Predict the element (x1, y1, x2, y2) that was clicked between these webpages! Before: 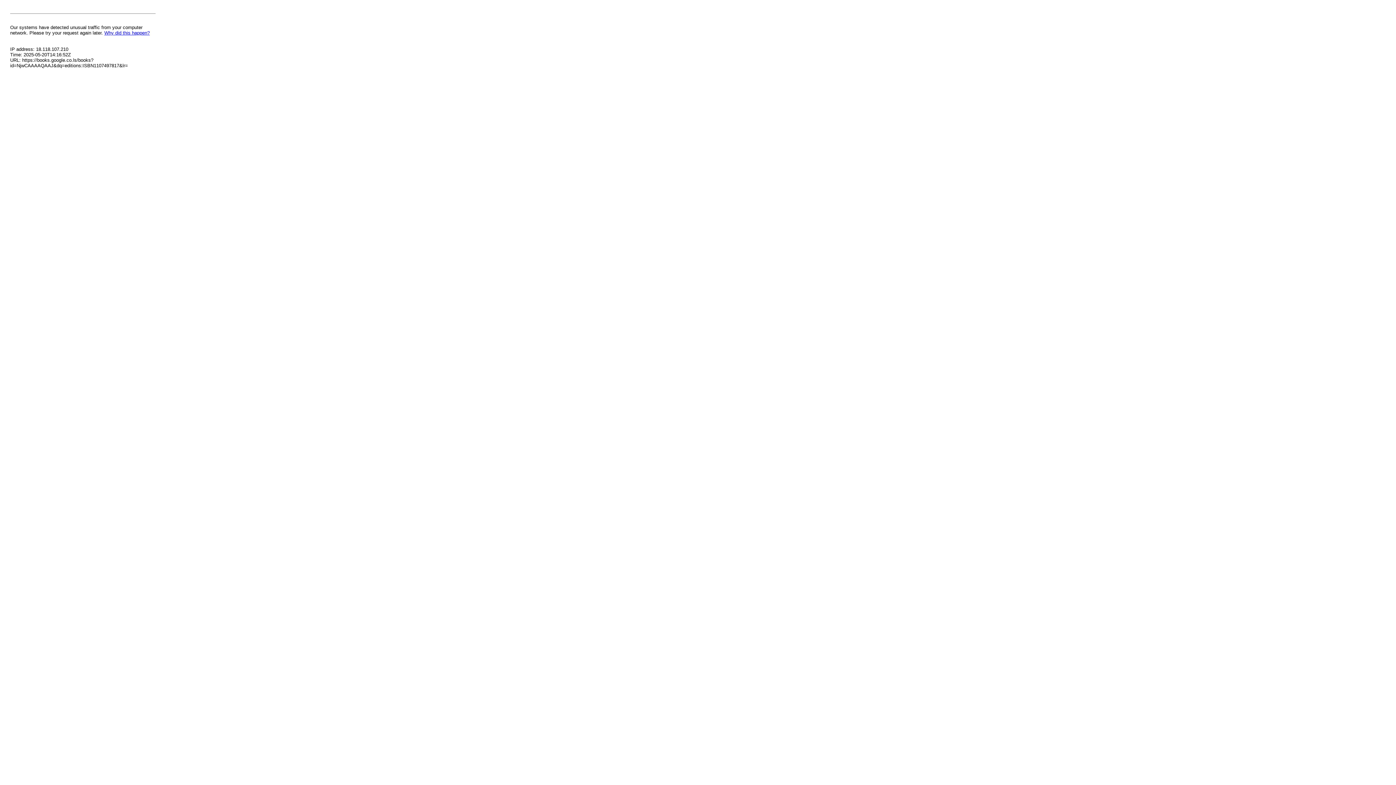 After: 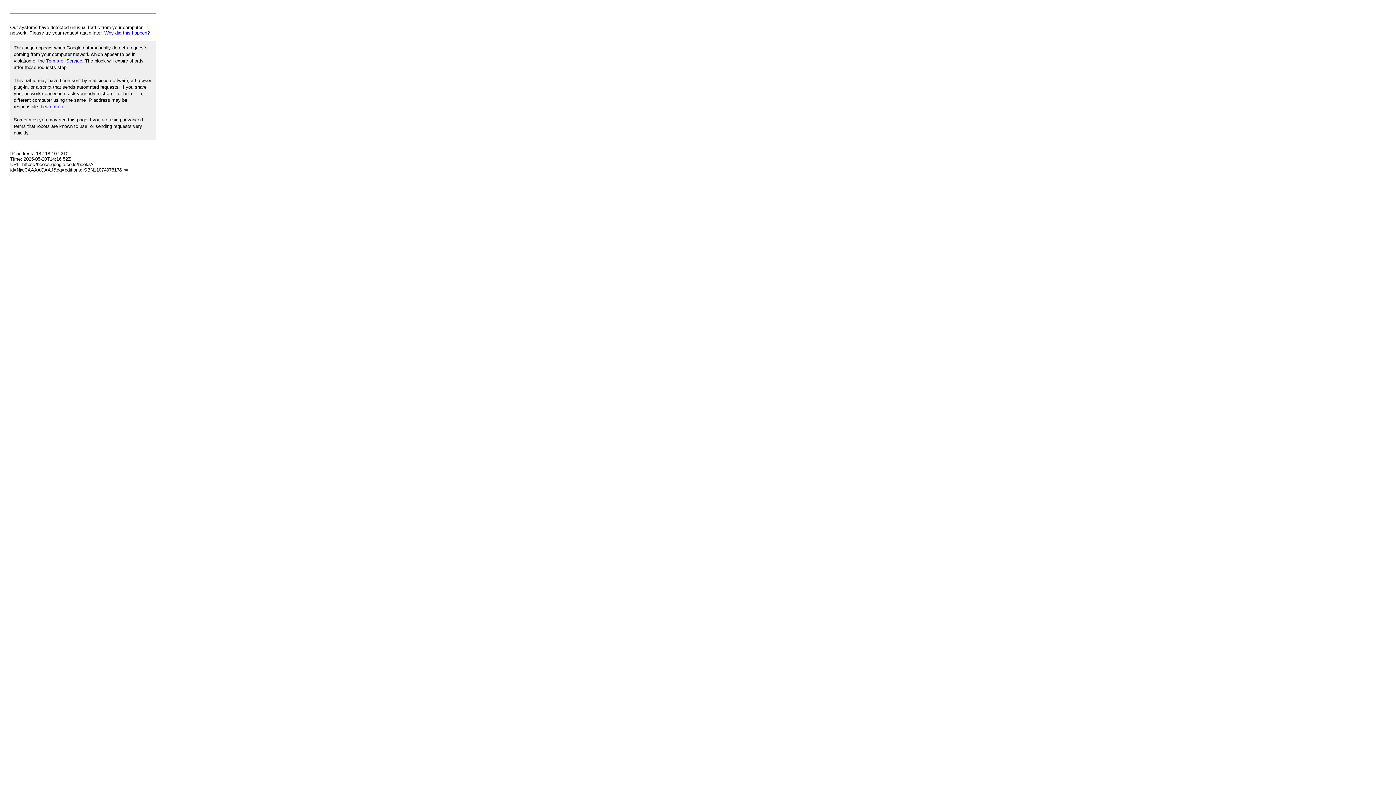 Action: label: Why did this happen? bbox: (104, 30, 149, 35)